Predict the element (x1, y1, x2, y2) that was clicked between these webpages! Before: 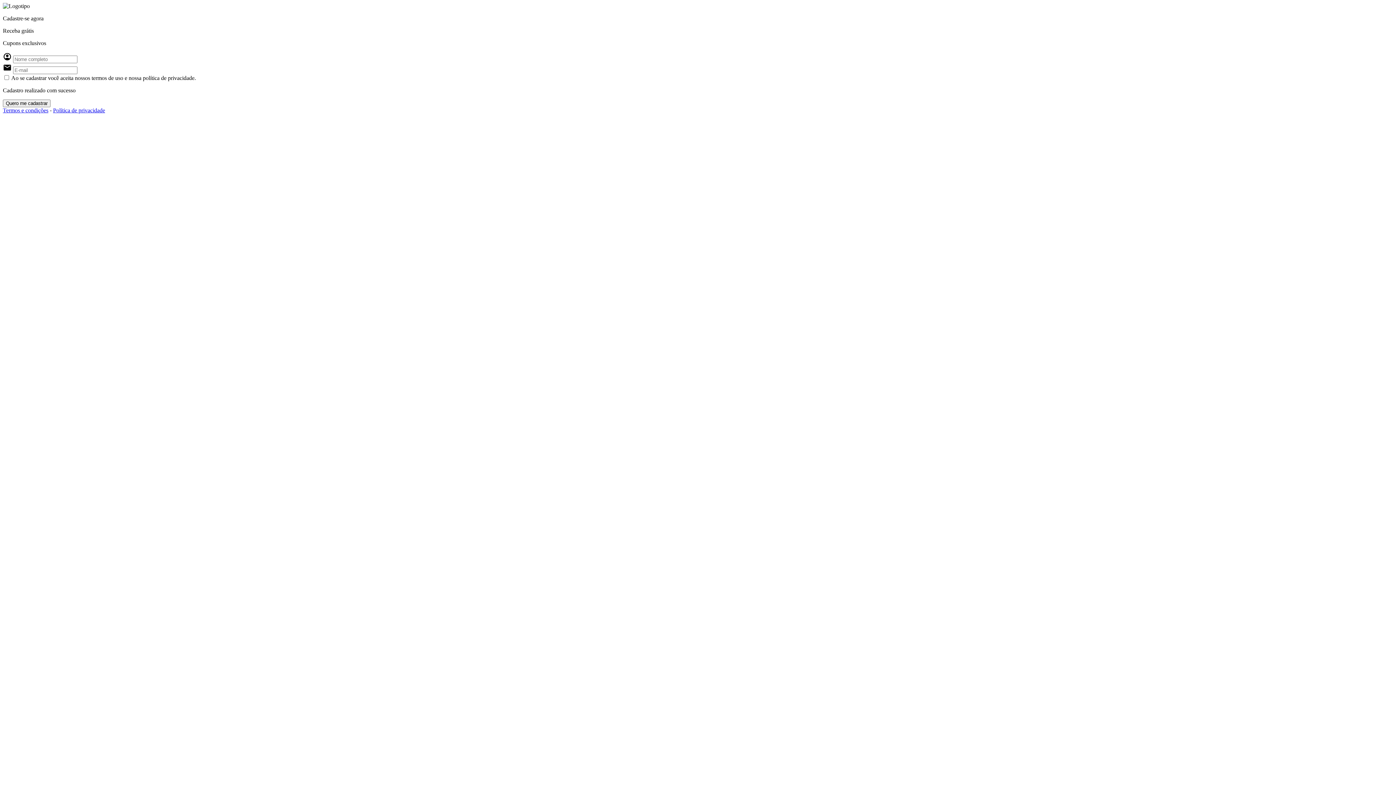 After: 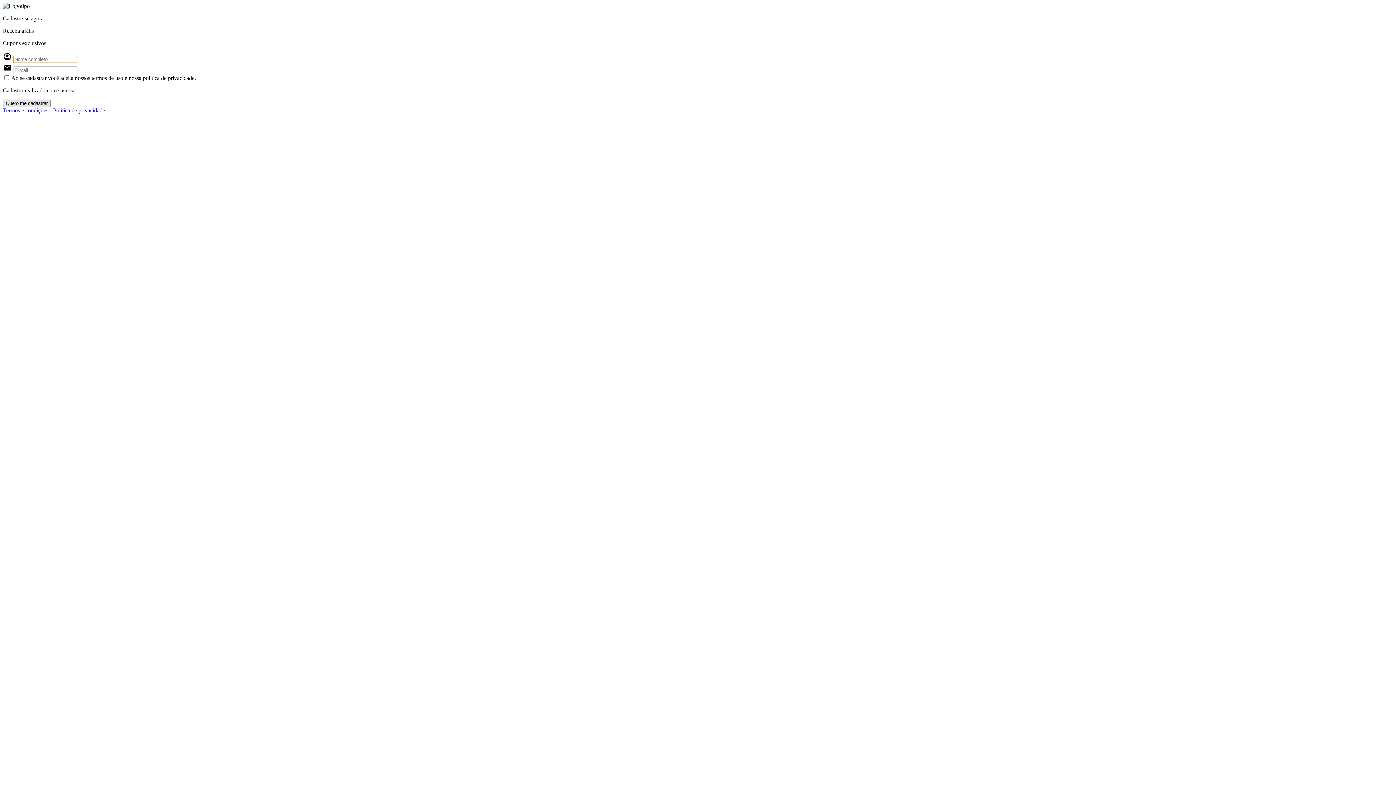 Action: bbox: (2, 99, 50, 107) label: Quero me cadastrar